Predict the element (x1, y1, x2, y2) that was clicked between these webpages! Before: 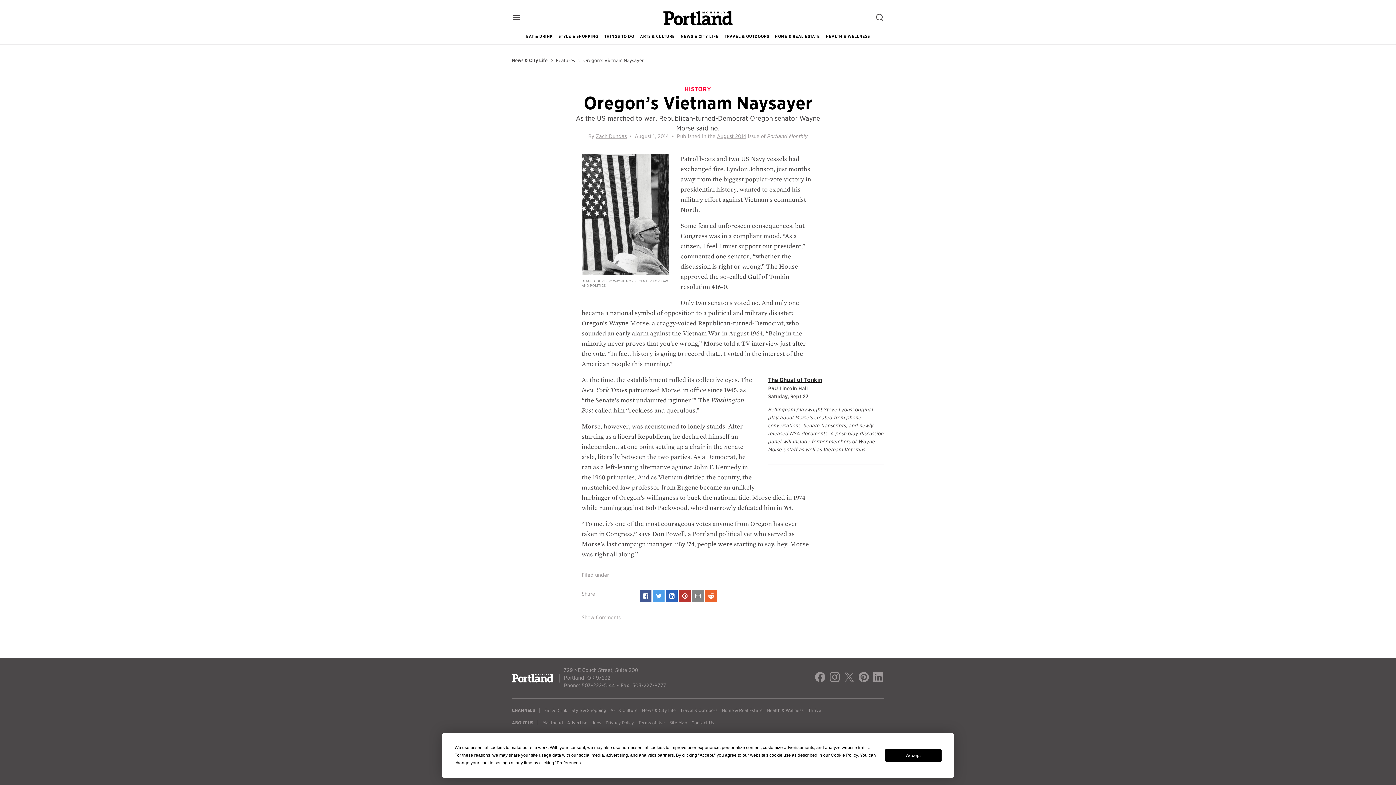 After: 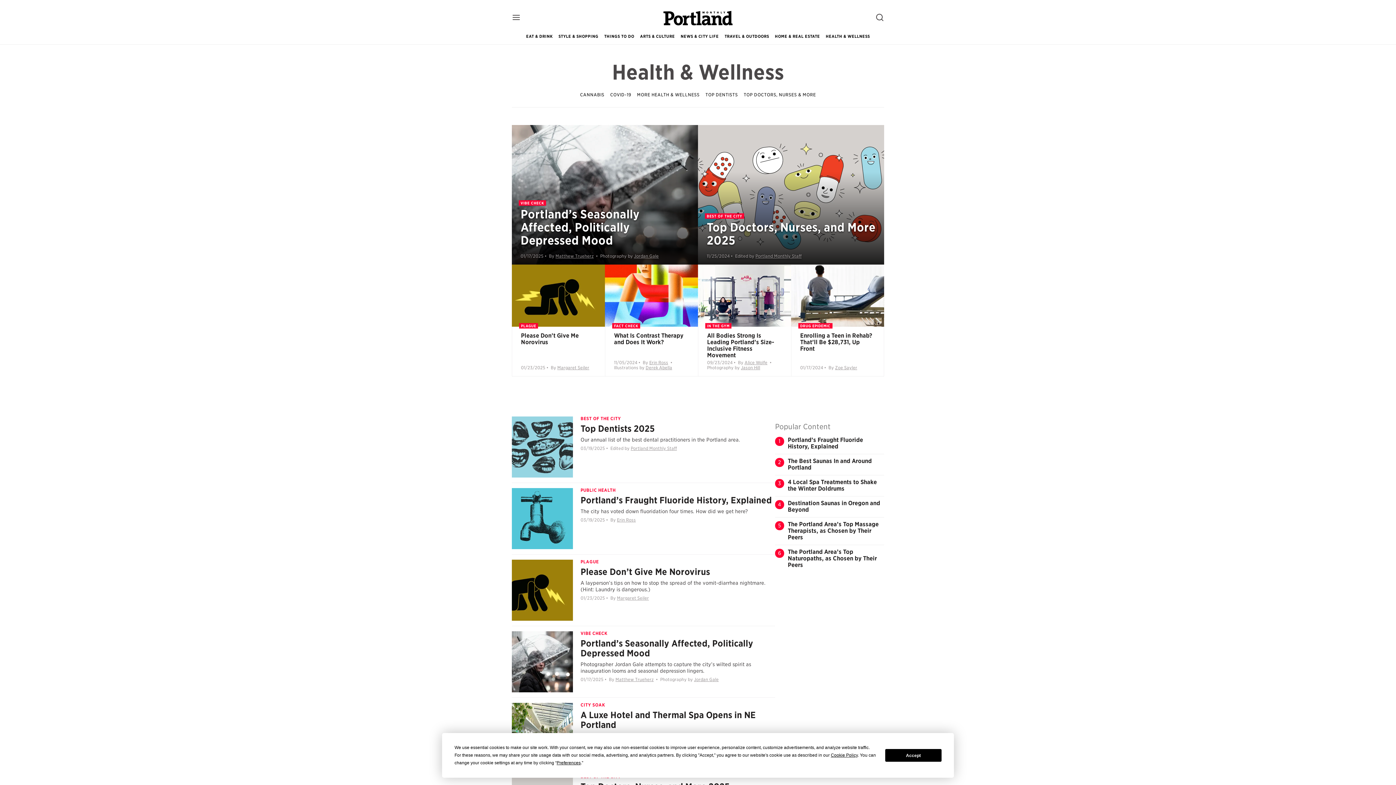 Action: bbox: (767, 708, 804, 713) label: Health & Wellness